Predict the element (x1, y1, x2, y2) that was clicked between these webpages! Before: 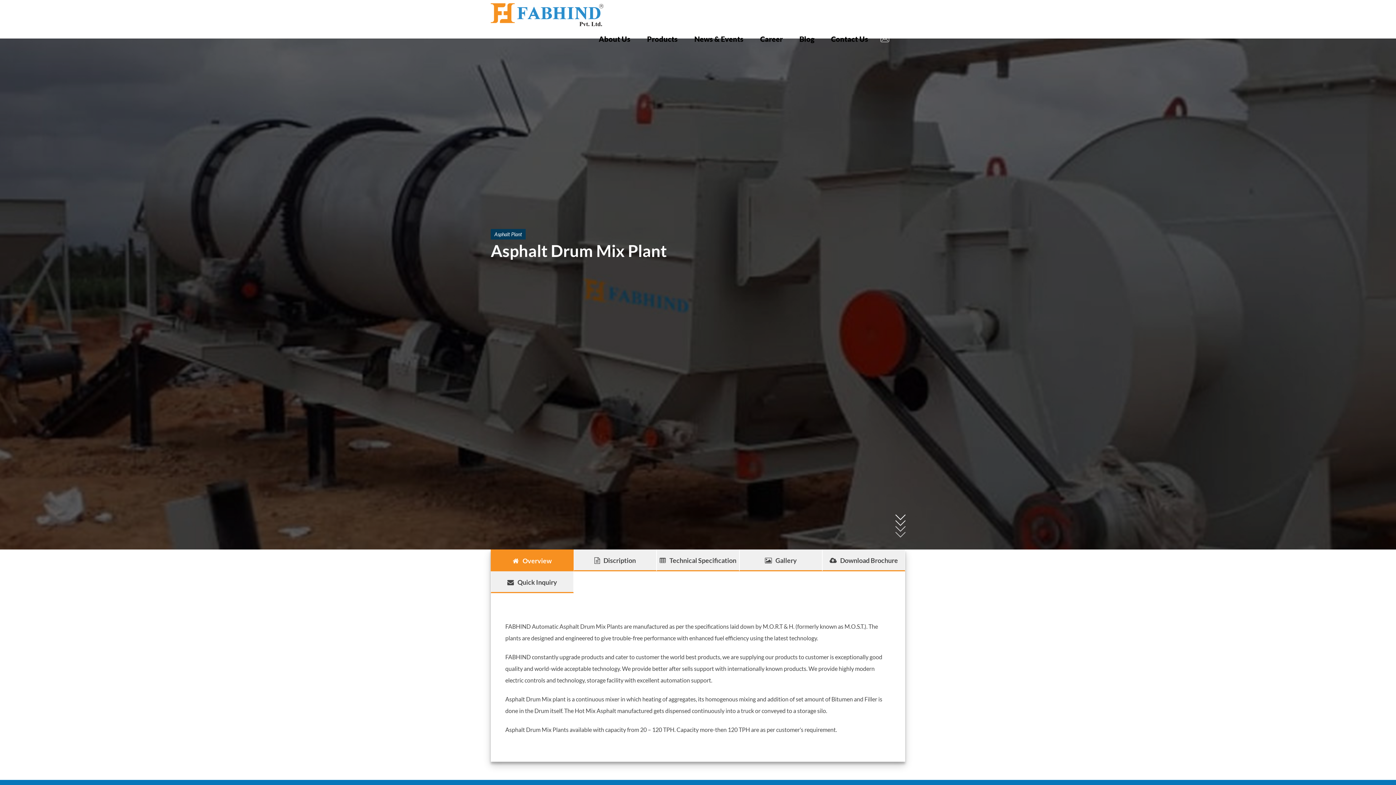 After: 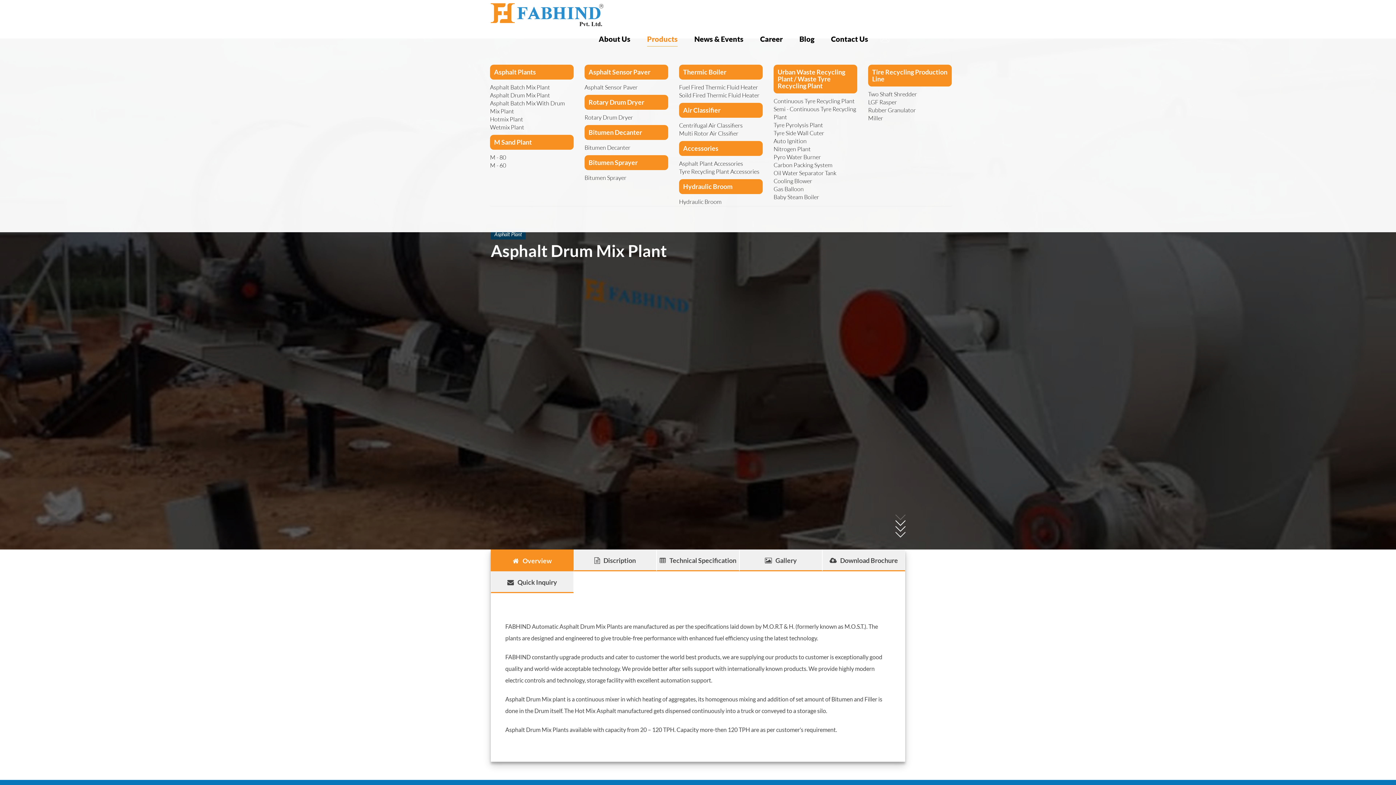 Action: label: Products bbox: (638, 30, 686, 47)